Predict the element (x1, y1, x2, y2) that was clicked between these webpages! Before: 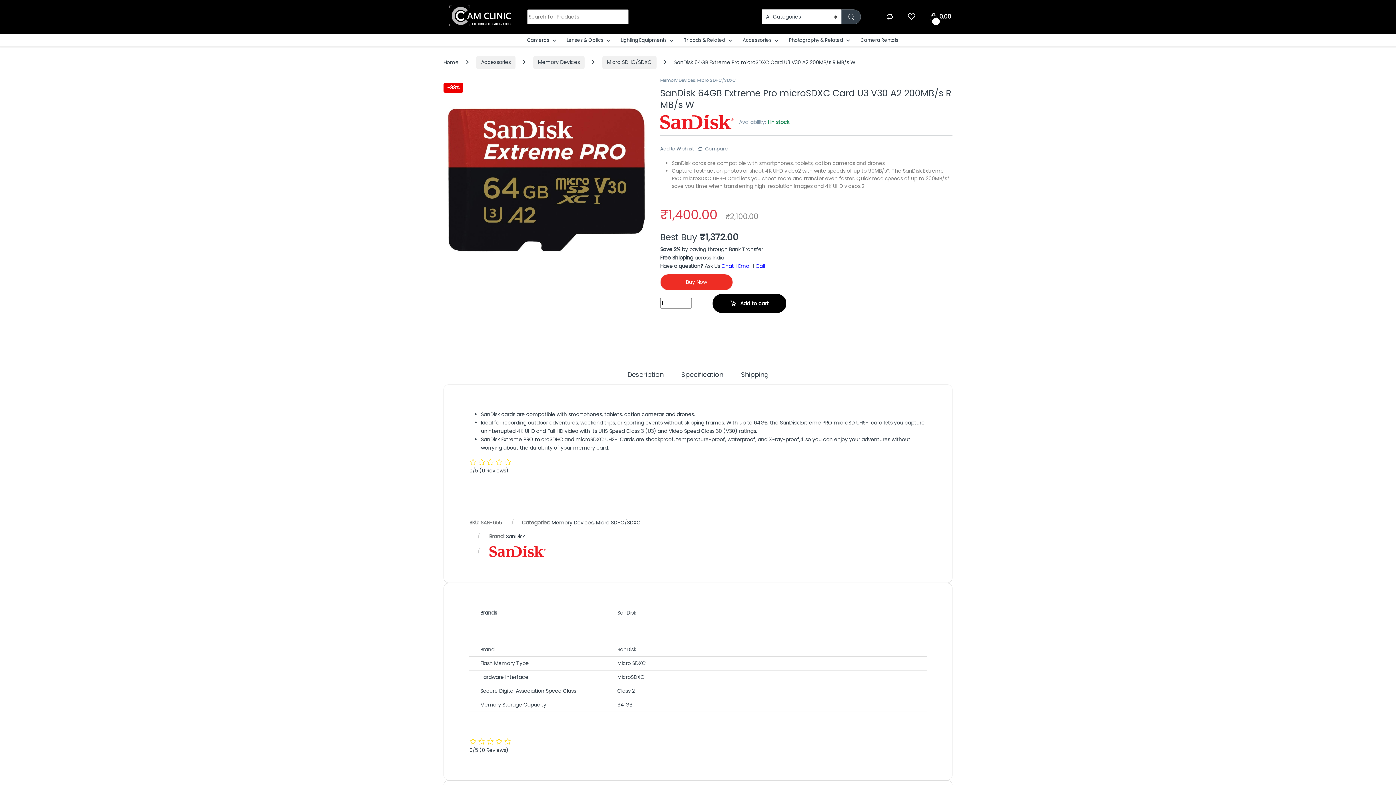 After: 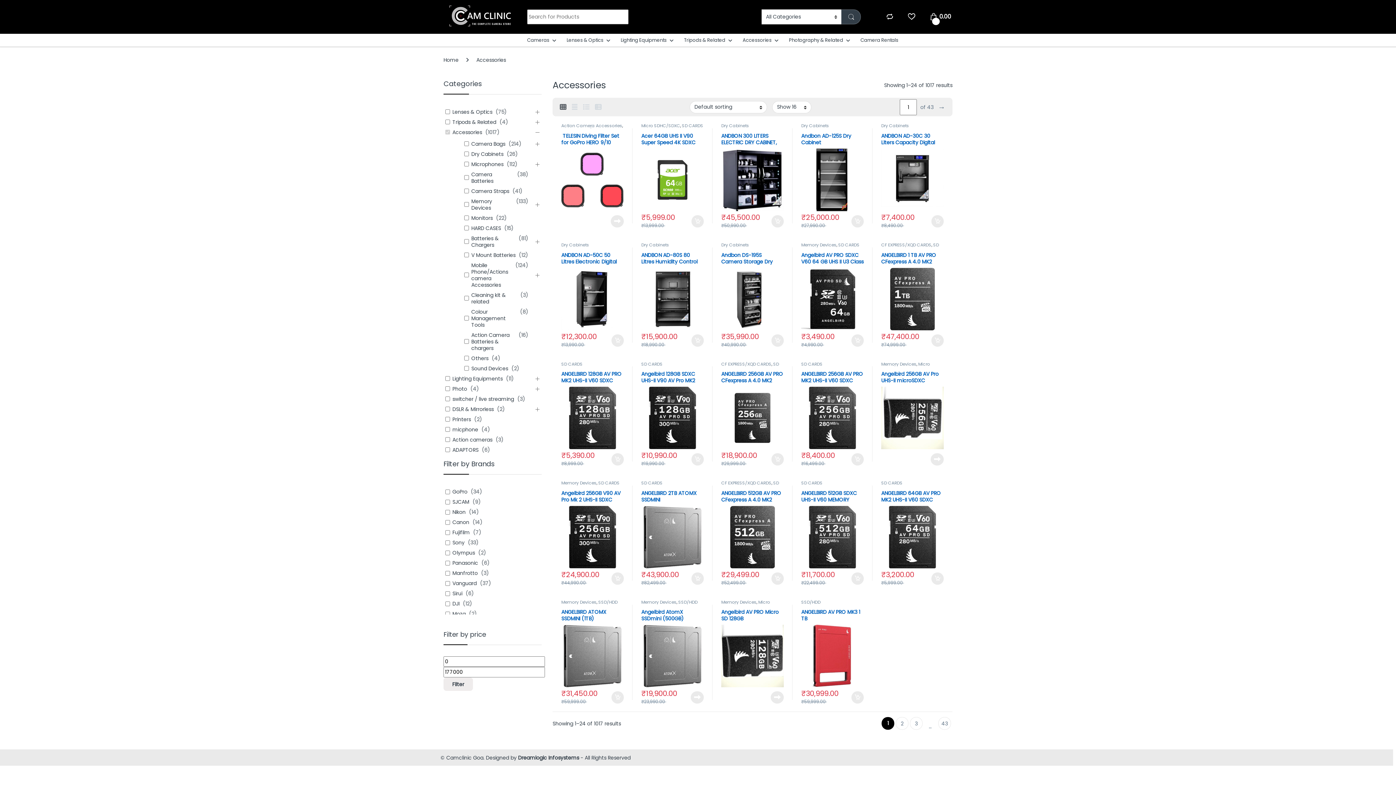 Action: label: Accessories bbox: (742, 33, 778, 46)